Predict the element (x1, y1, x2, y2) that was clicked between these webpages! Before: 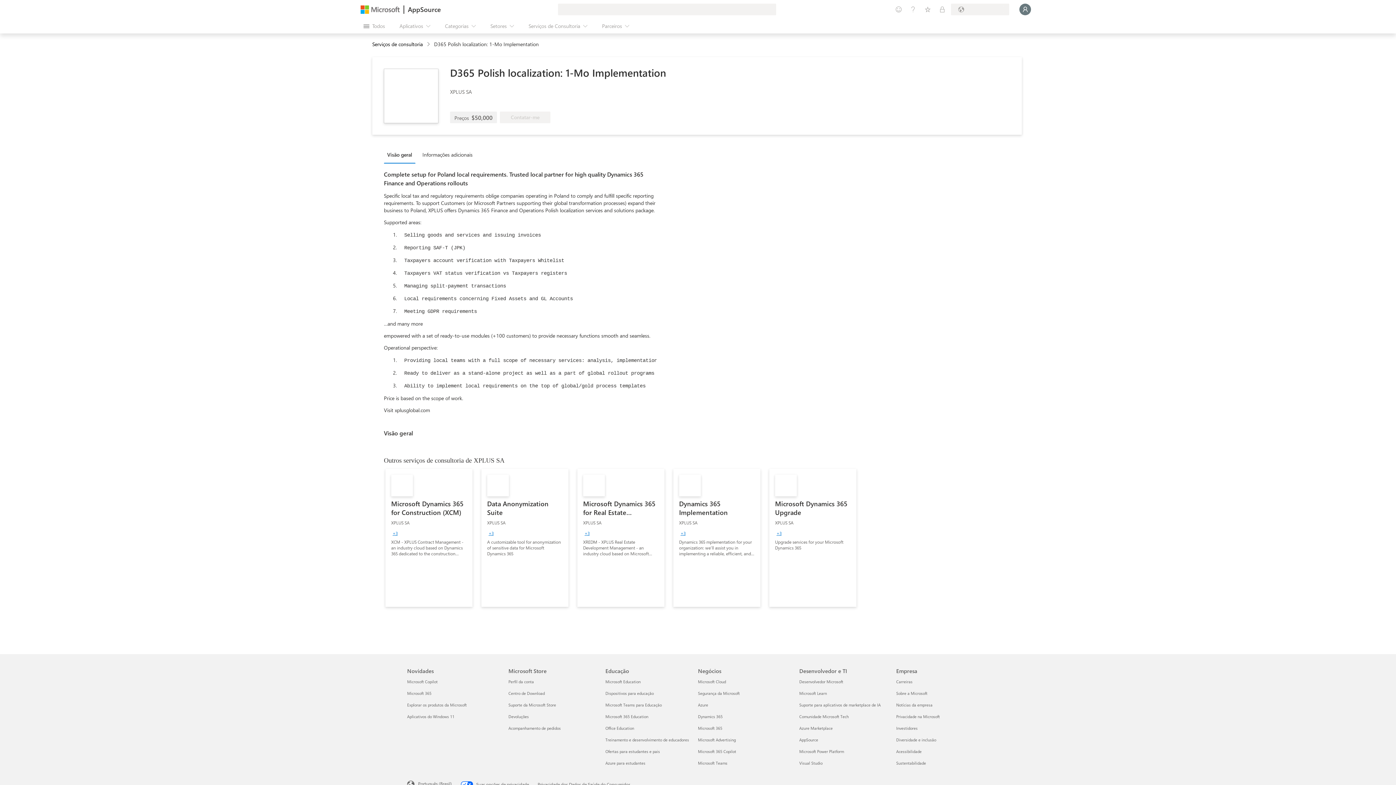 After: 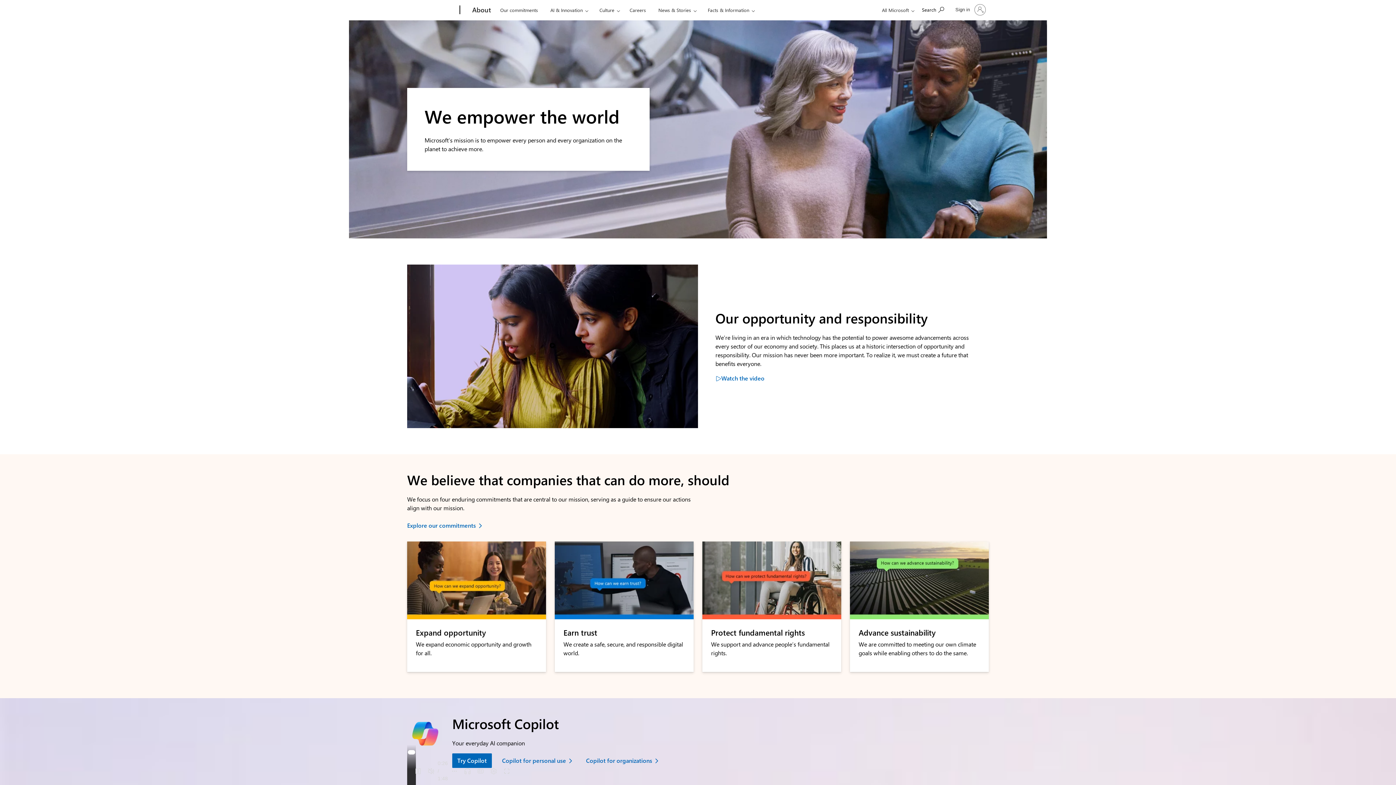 Action: label: Sobre a Microsoft Empresa
 bbox: (896, 690, 927, 696)